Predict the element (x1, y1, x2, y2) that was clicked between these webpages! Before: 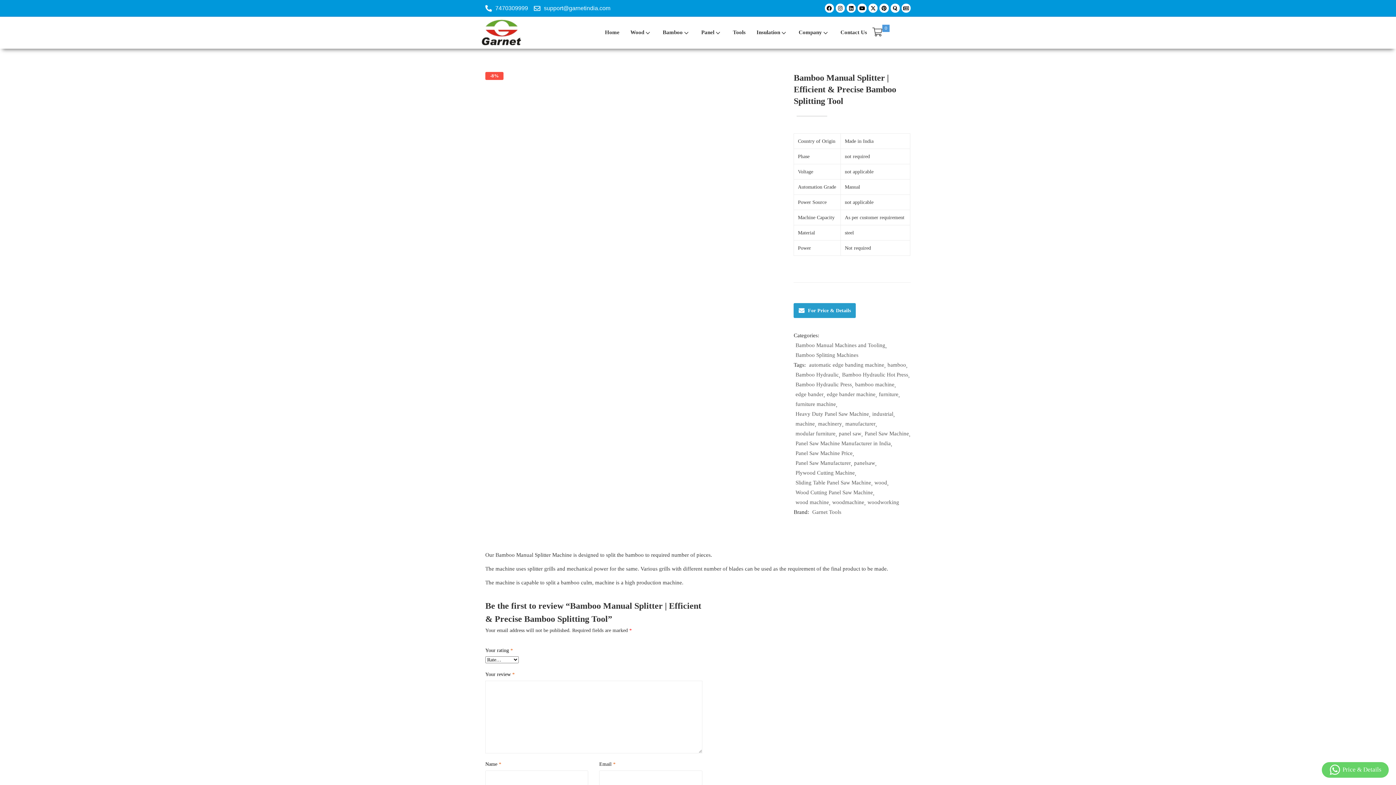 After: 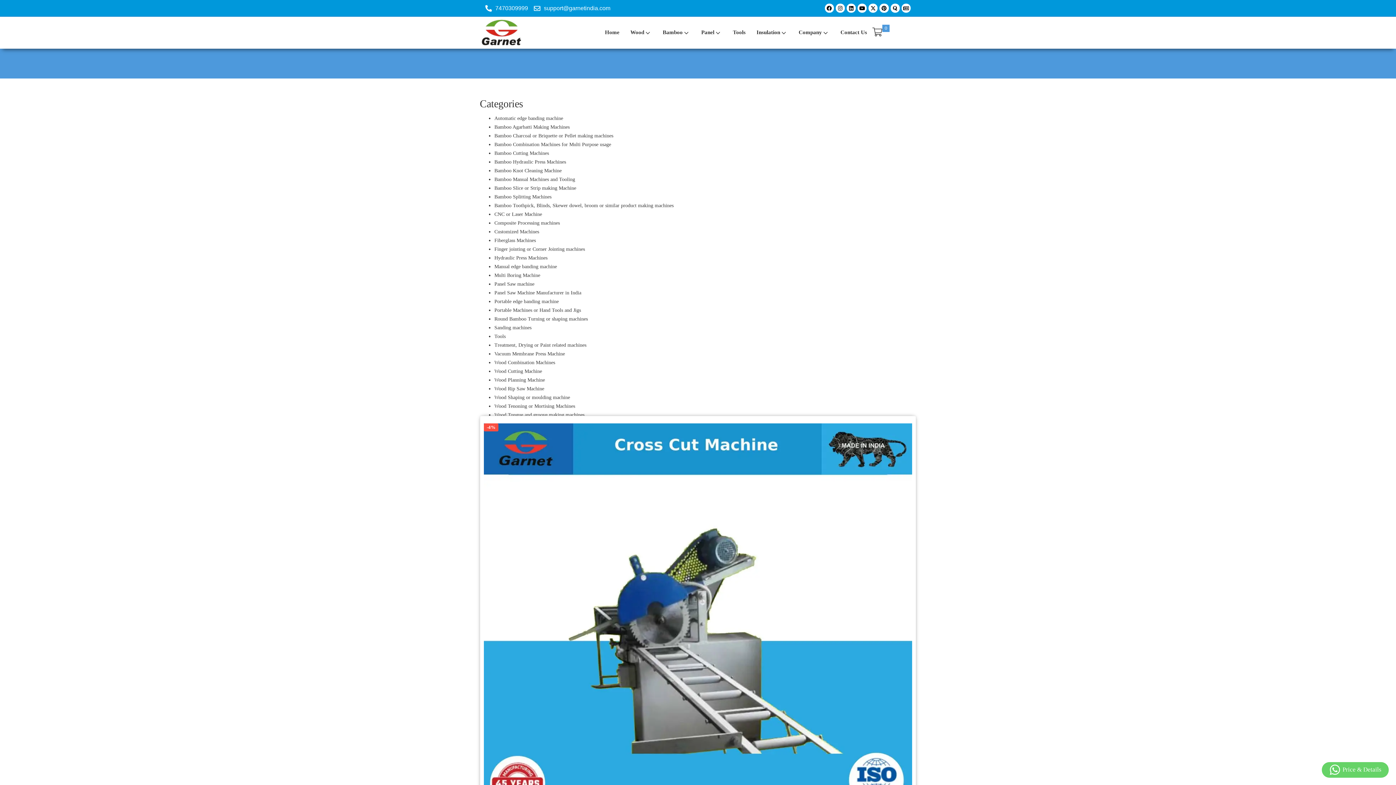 Action: bbox: (795, 459, 852, 467) label: Panel Saw Manufacturer